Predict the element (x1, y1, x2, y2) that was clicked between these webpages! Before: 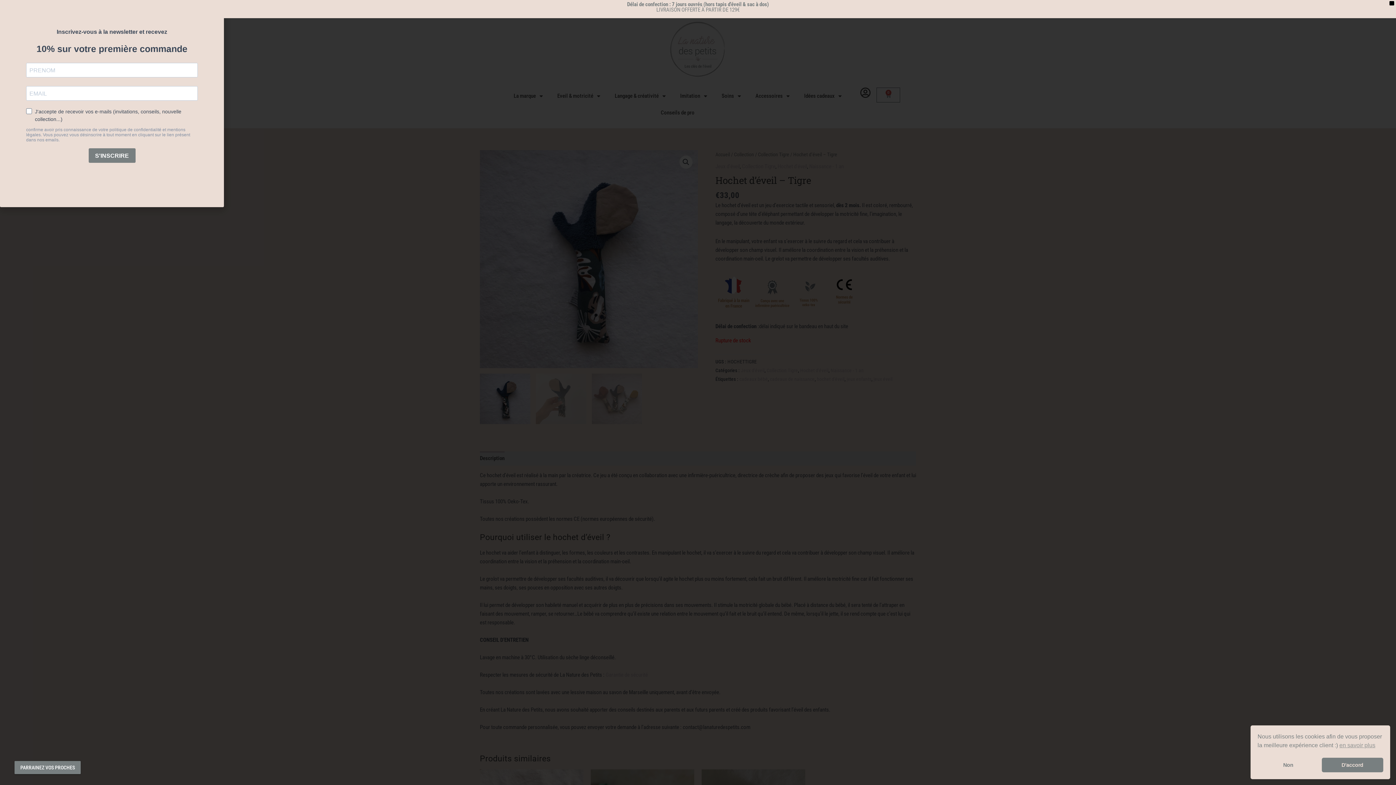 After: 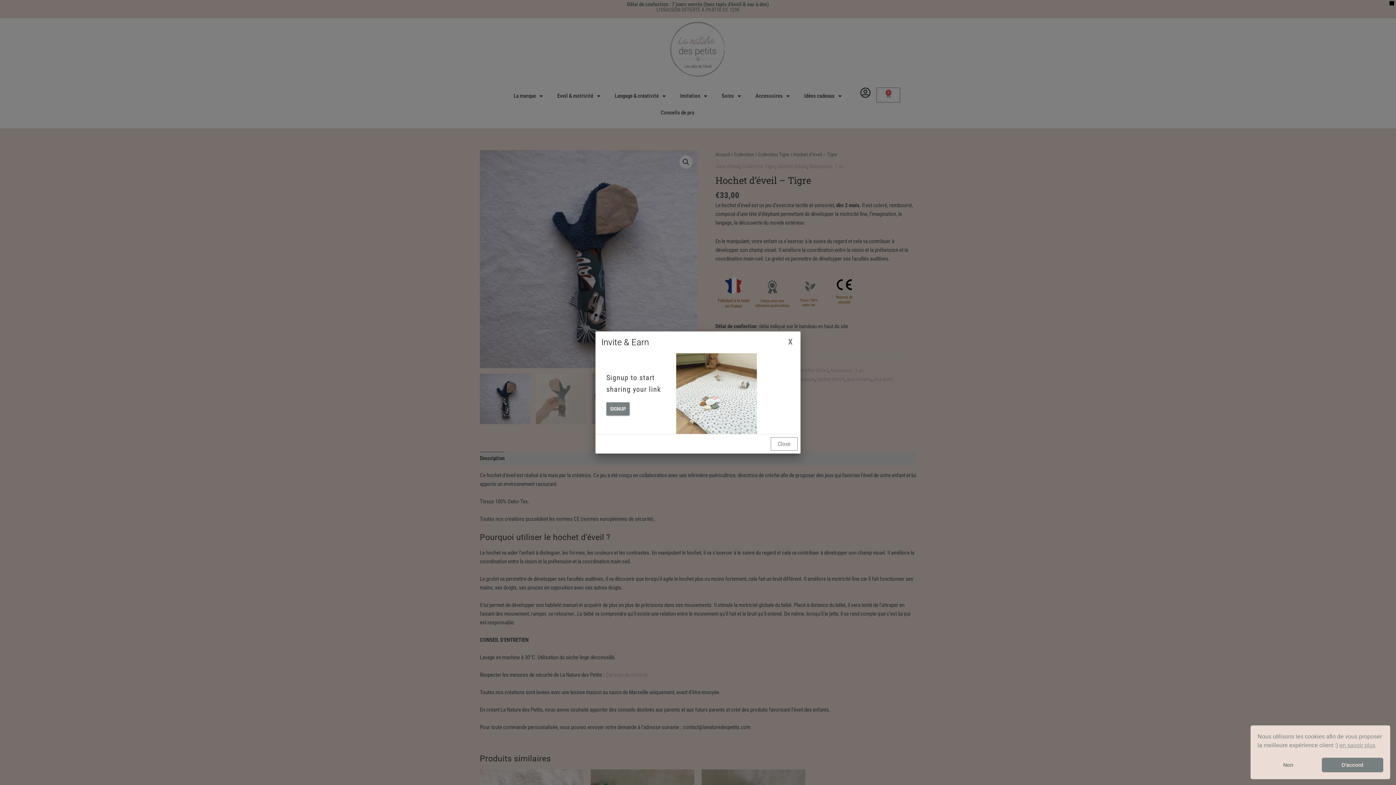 Action: bbox: (14, 761, 80, 774) label: PARRAINEZ VOS PROCHES